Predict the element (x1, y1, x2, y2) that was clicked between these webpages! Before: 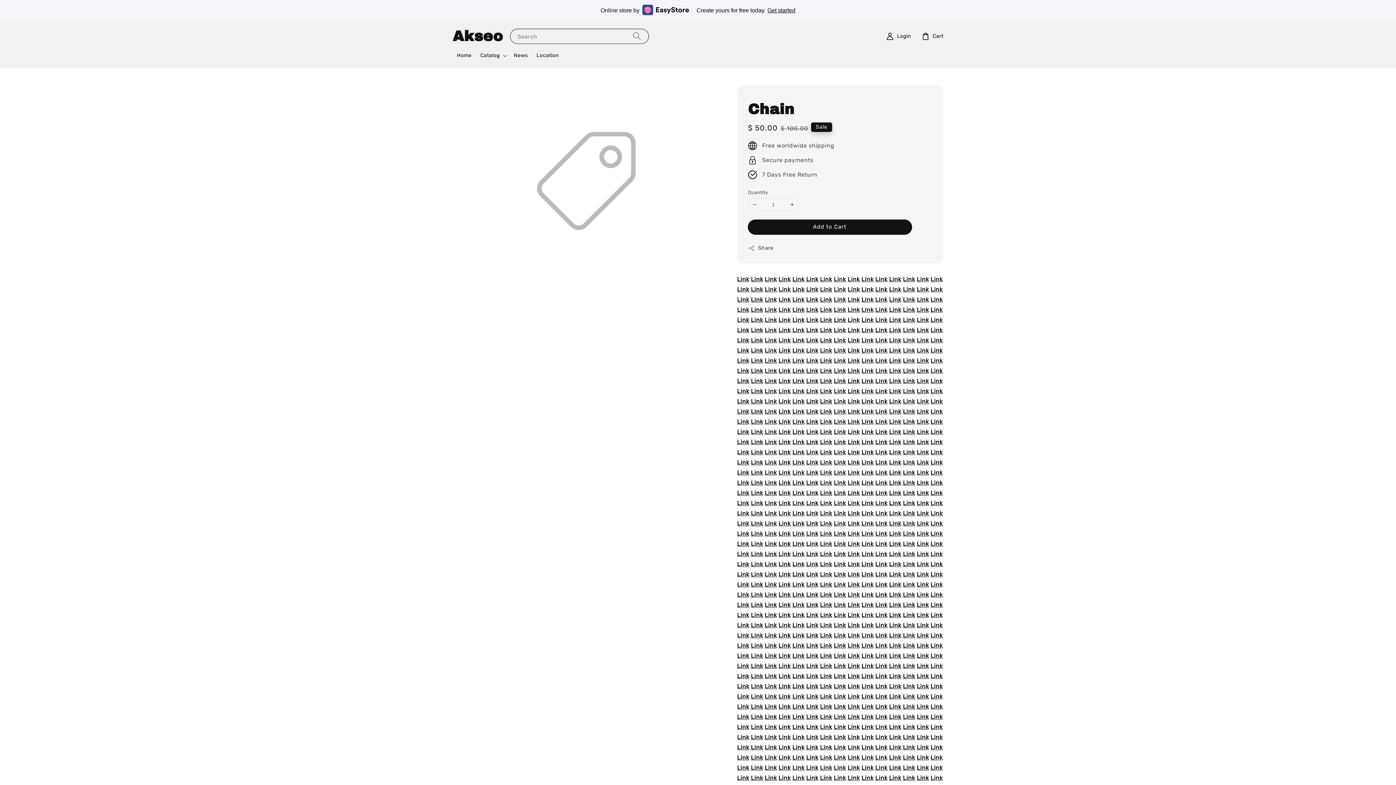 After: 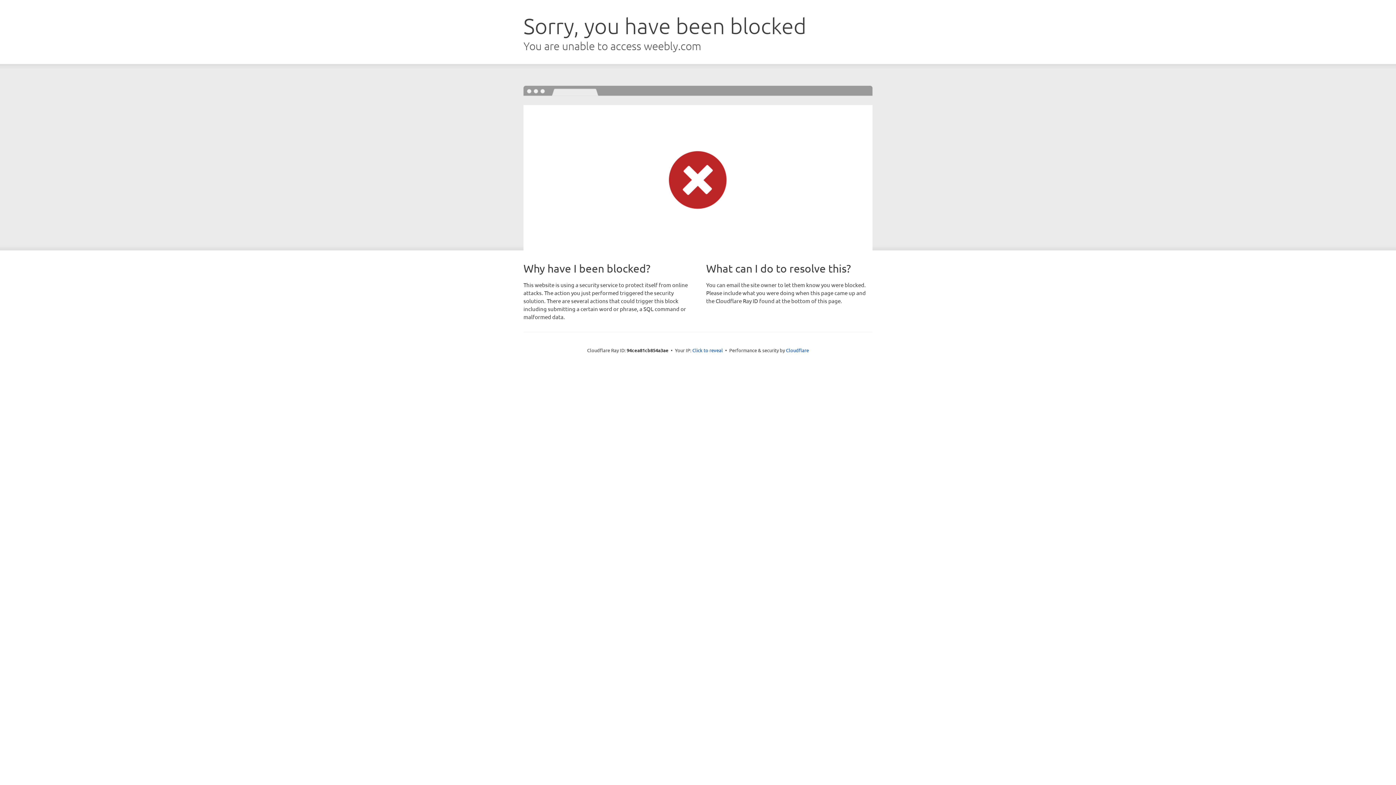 Action: label: Link bbox: (806, 316, 818, 323)